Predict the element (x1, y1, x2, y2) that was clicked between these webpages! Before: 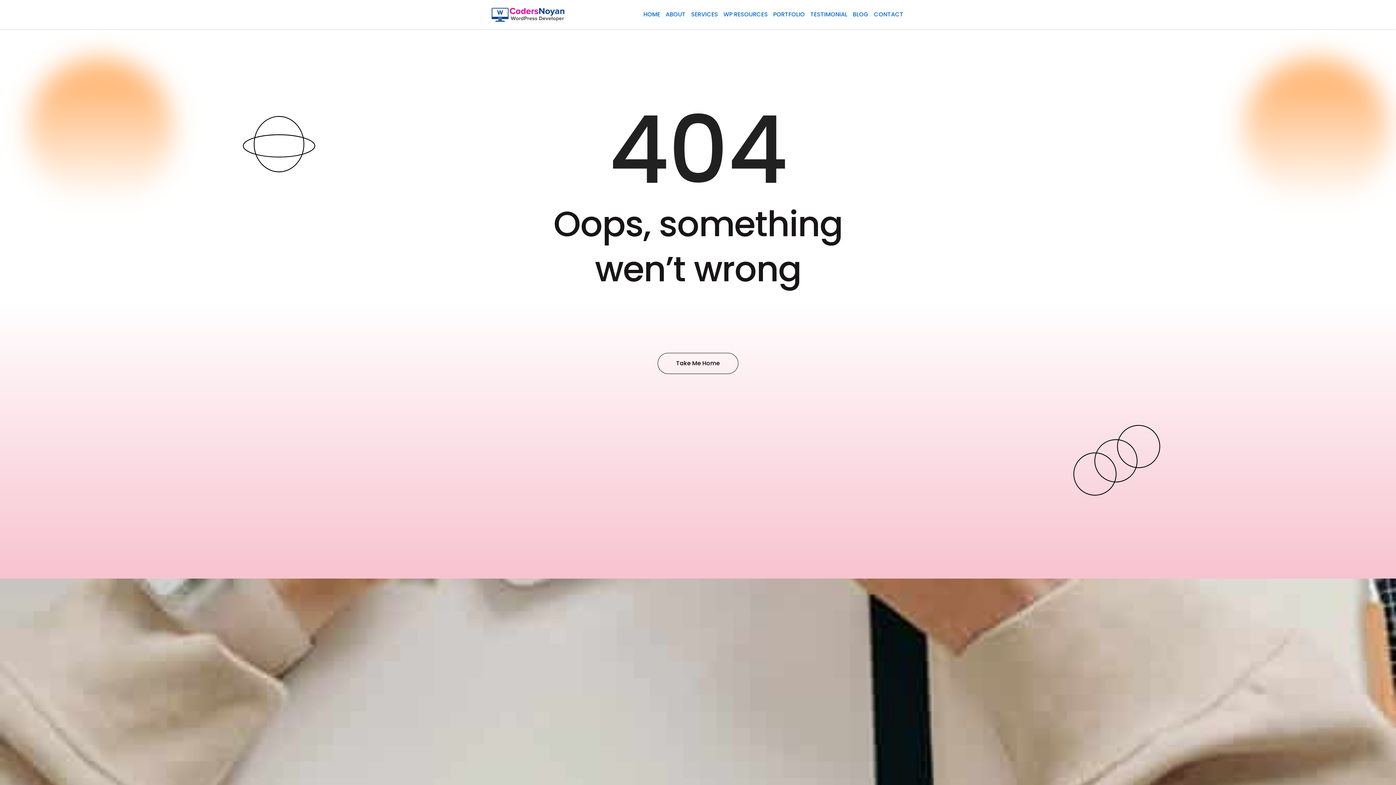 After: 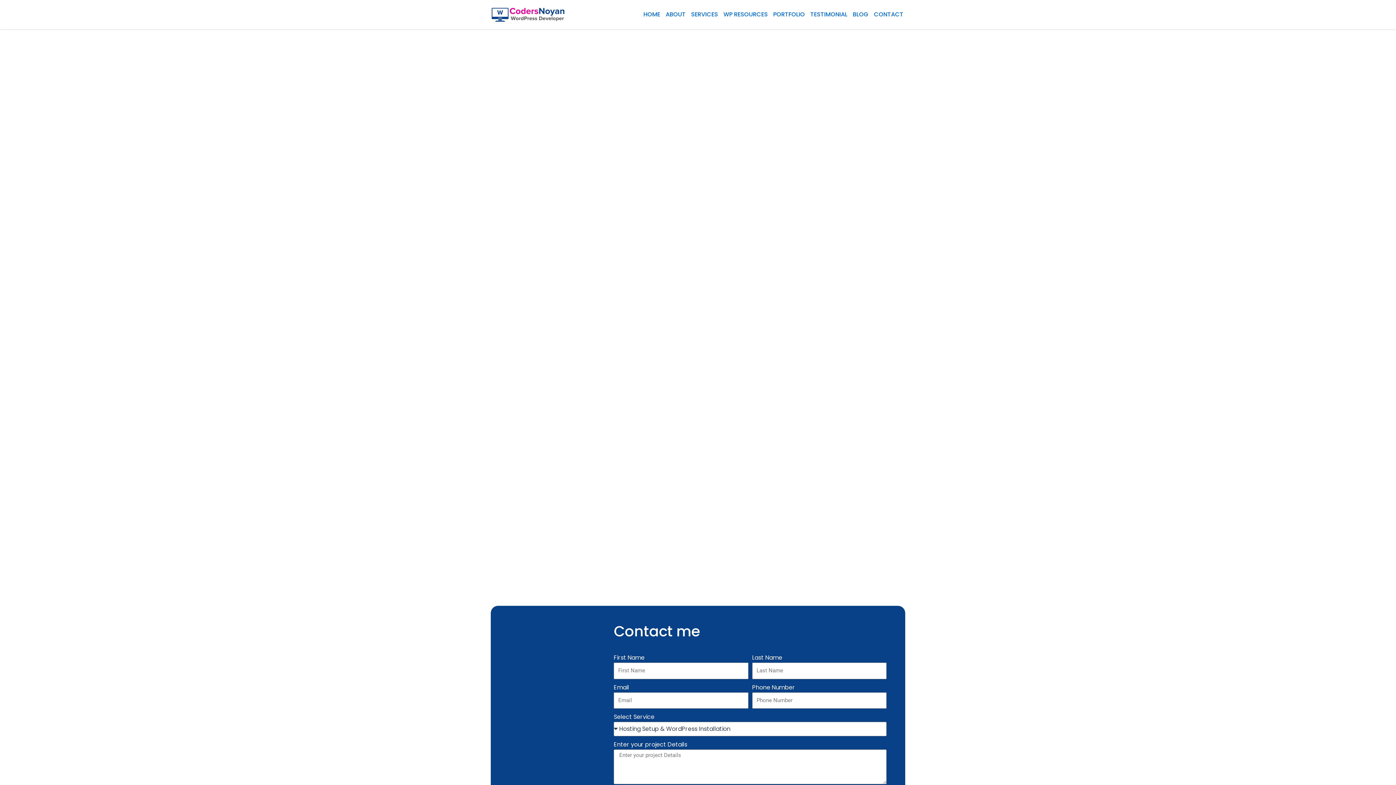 Action: label: CONTACT bbox: (872, 6, 905, 22)